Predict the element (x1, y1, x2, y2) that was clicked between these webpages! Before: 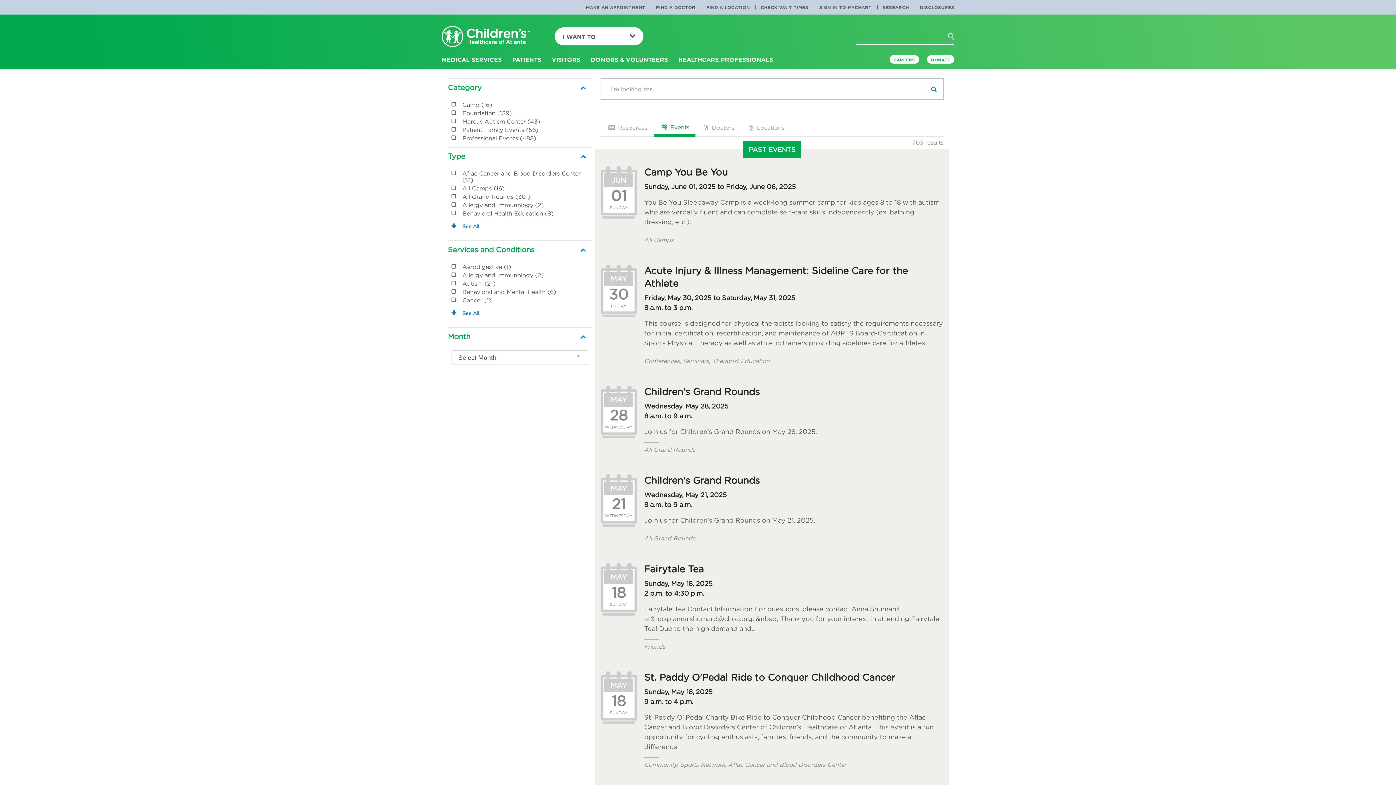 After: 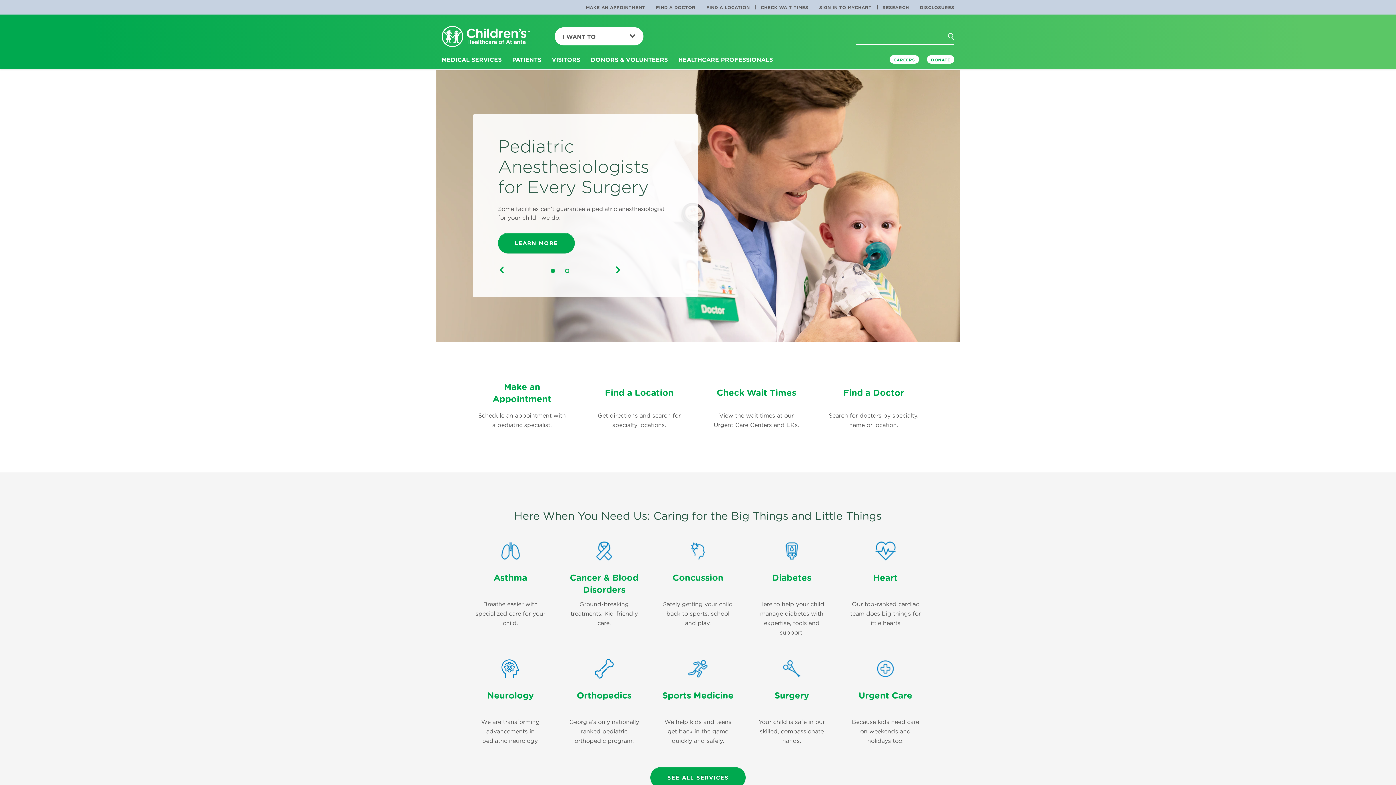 Action: bbox: (436, 25, 536, 48) label: Children's Healthcare of Atlanta Logo and Back to Home Page